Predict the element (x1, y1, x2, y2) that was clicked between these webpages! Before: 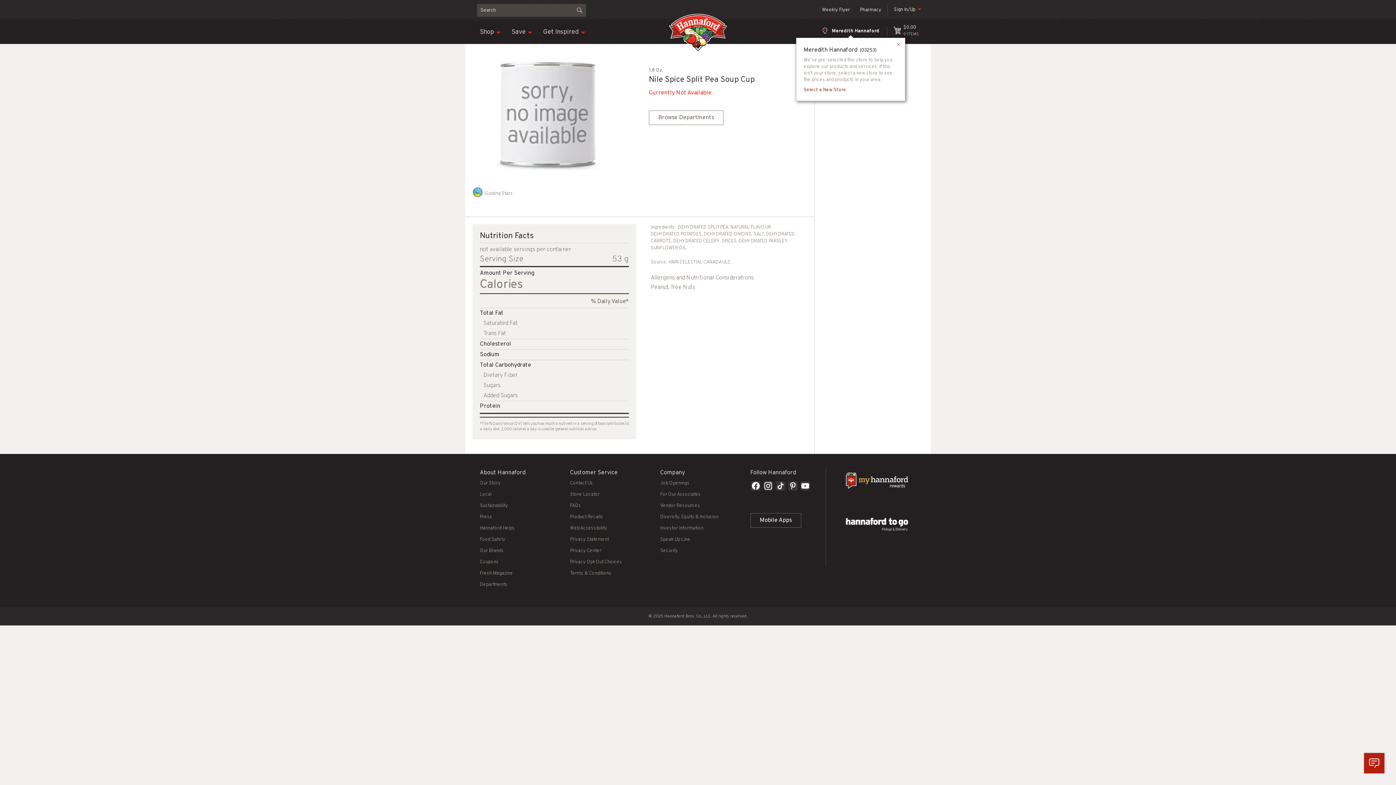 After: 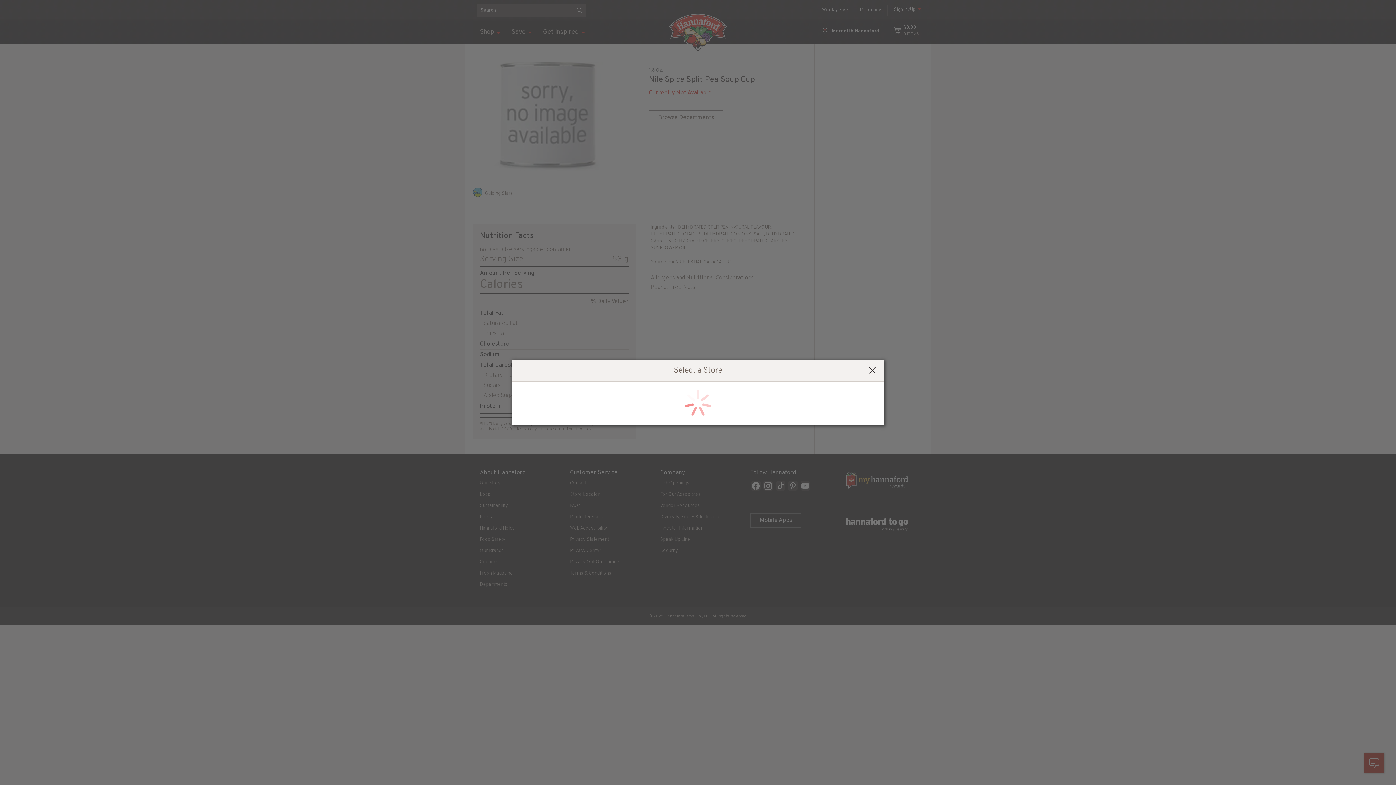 Action: label: Select a New Store bbox: (803, 87, 848, 92)